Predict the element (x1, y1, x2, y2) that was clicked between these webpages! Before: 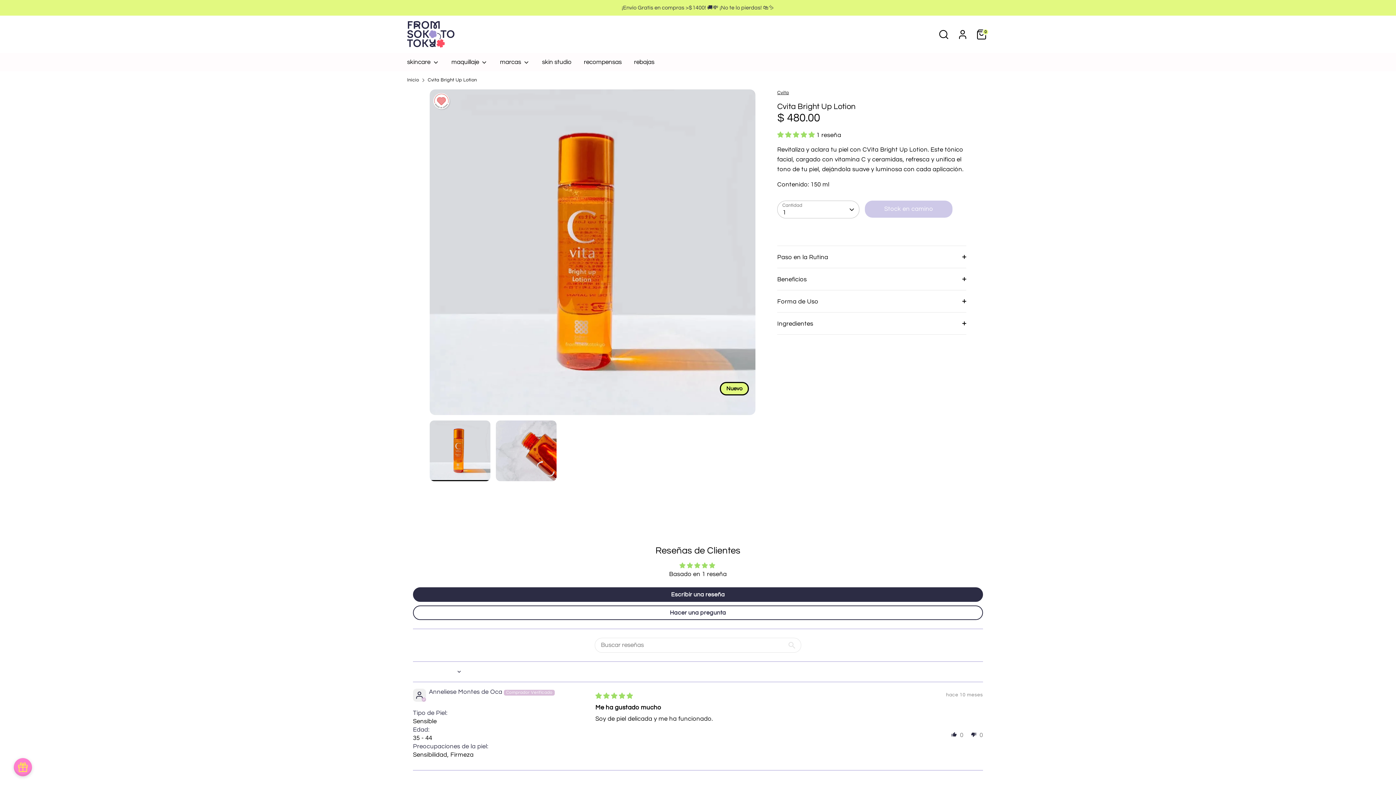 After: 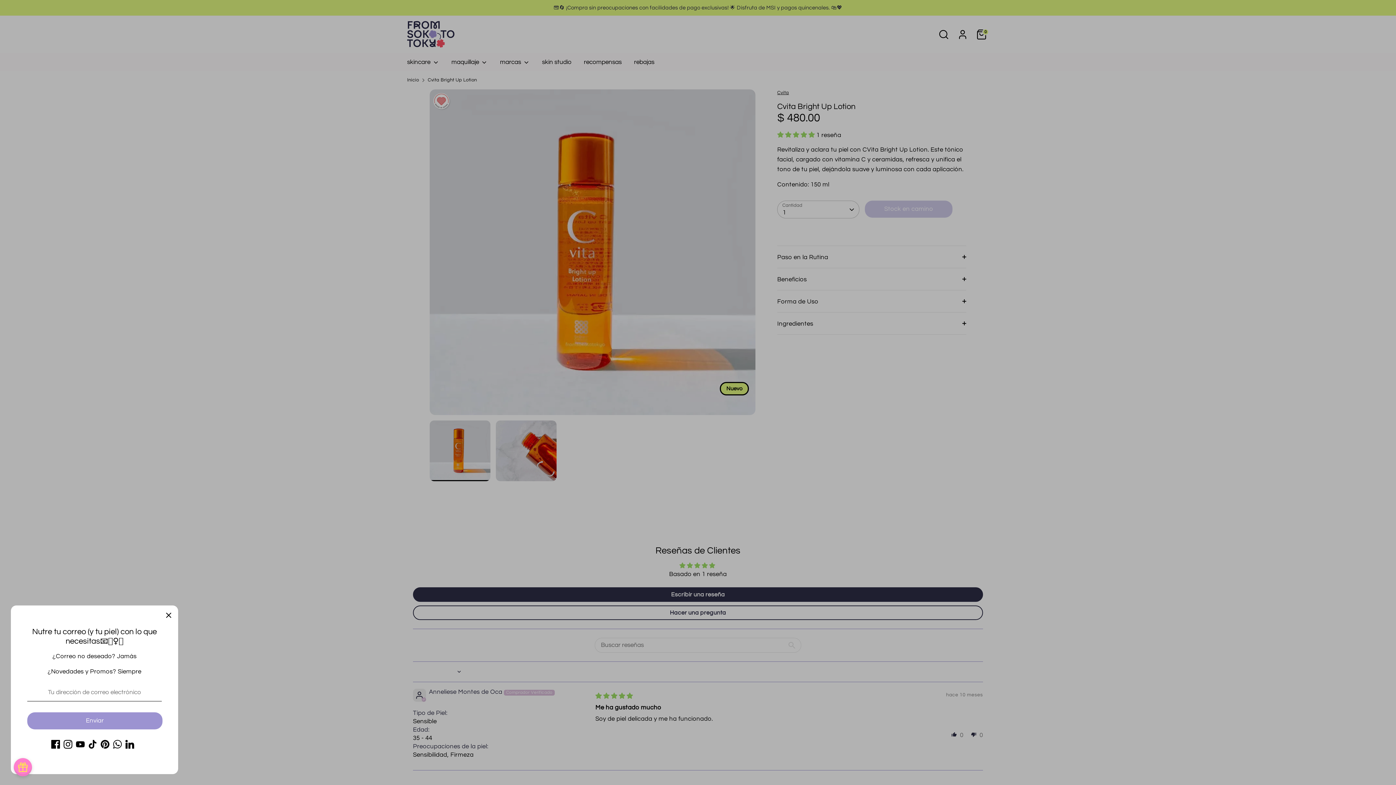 Action: label: maquillaje  bbox: (446, 57, 493, 71)